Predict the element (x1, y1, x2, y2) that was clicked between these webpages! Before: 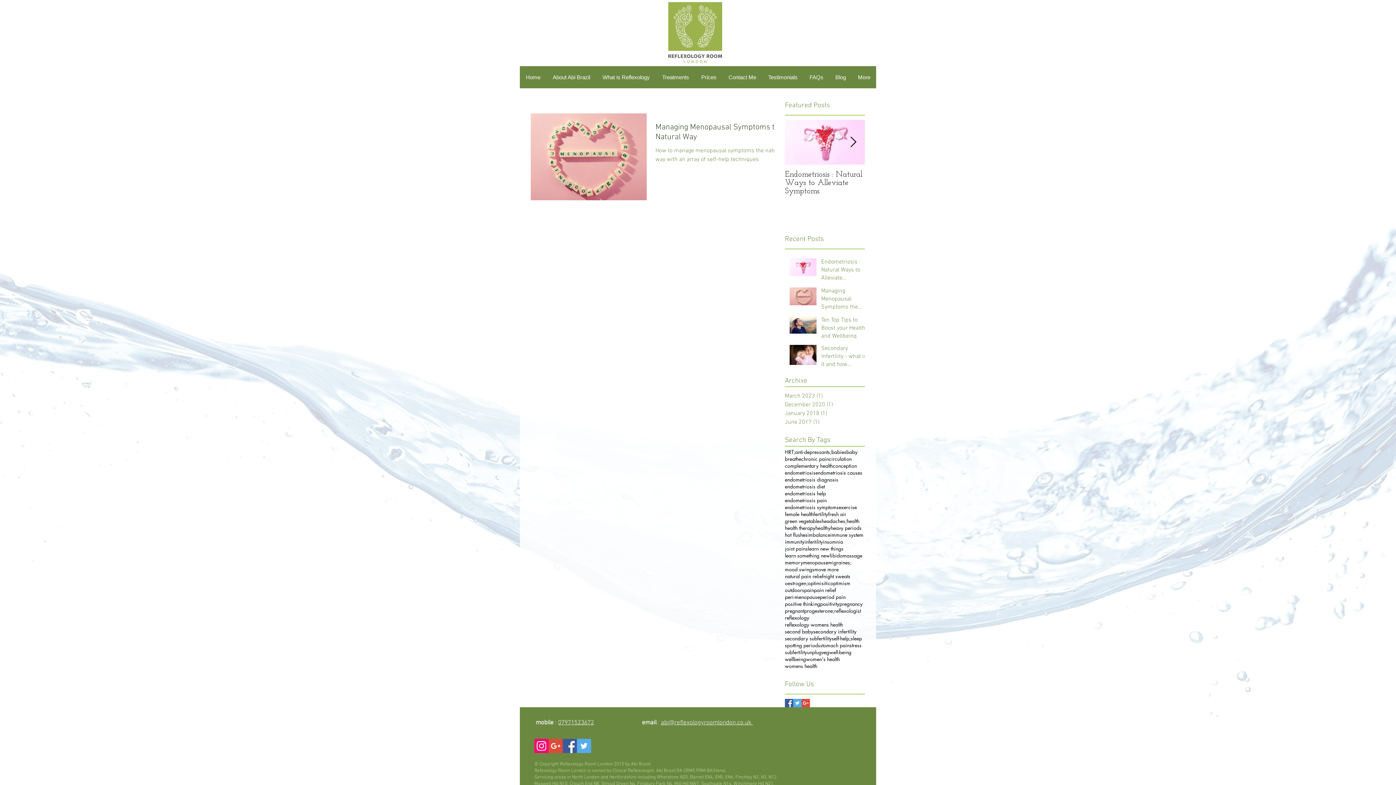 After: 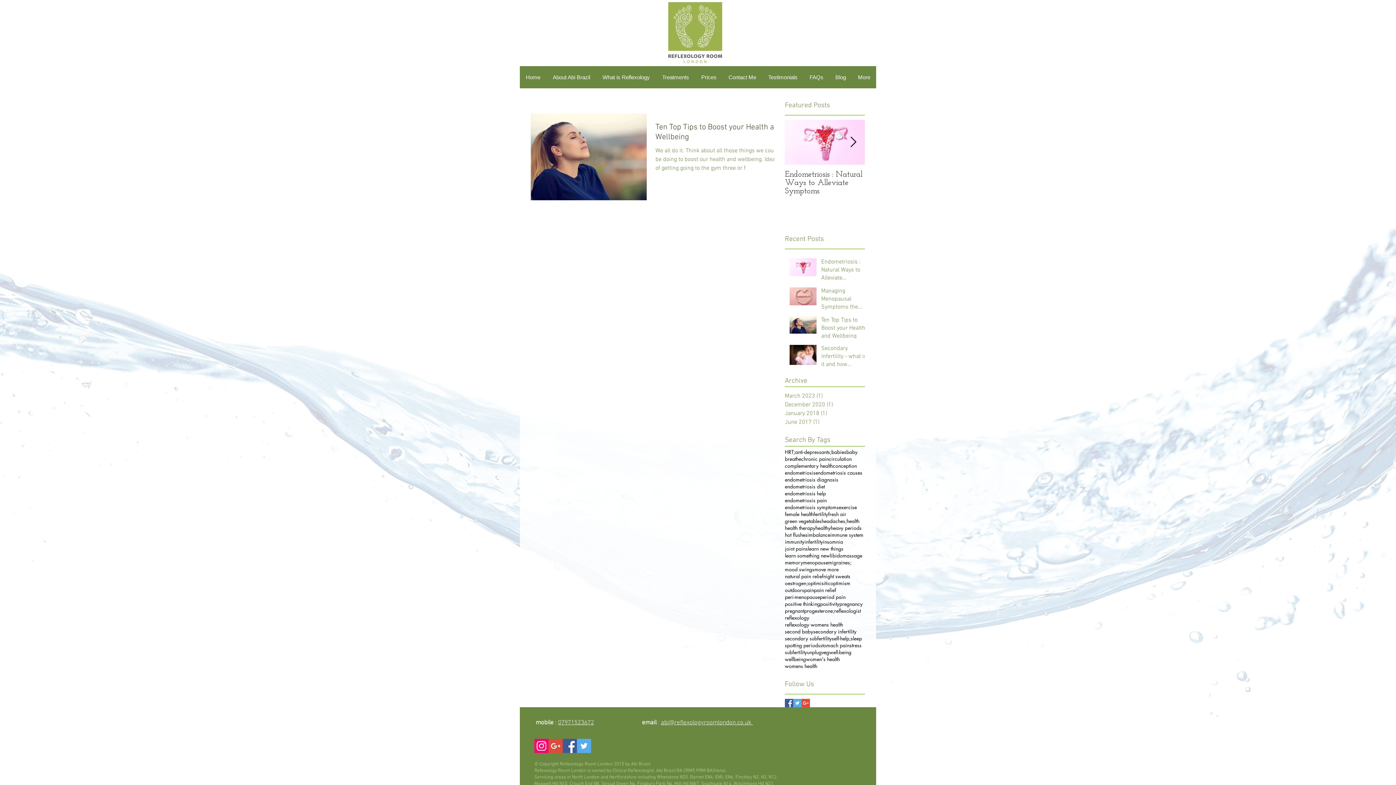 Action: label: reflexologist bbox: (834, 607, 861, 614)